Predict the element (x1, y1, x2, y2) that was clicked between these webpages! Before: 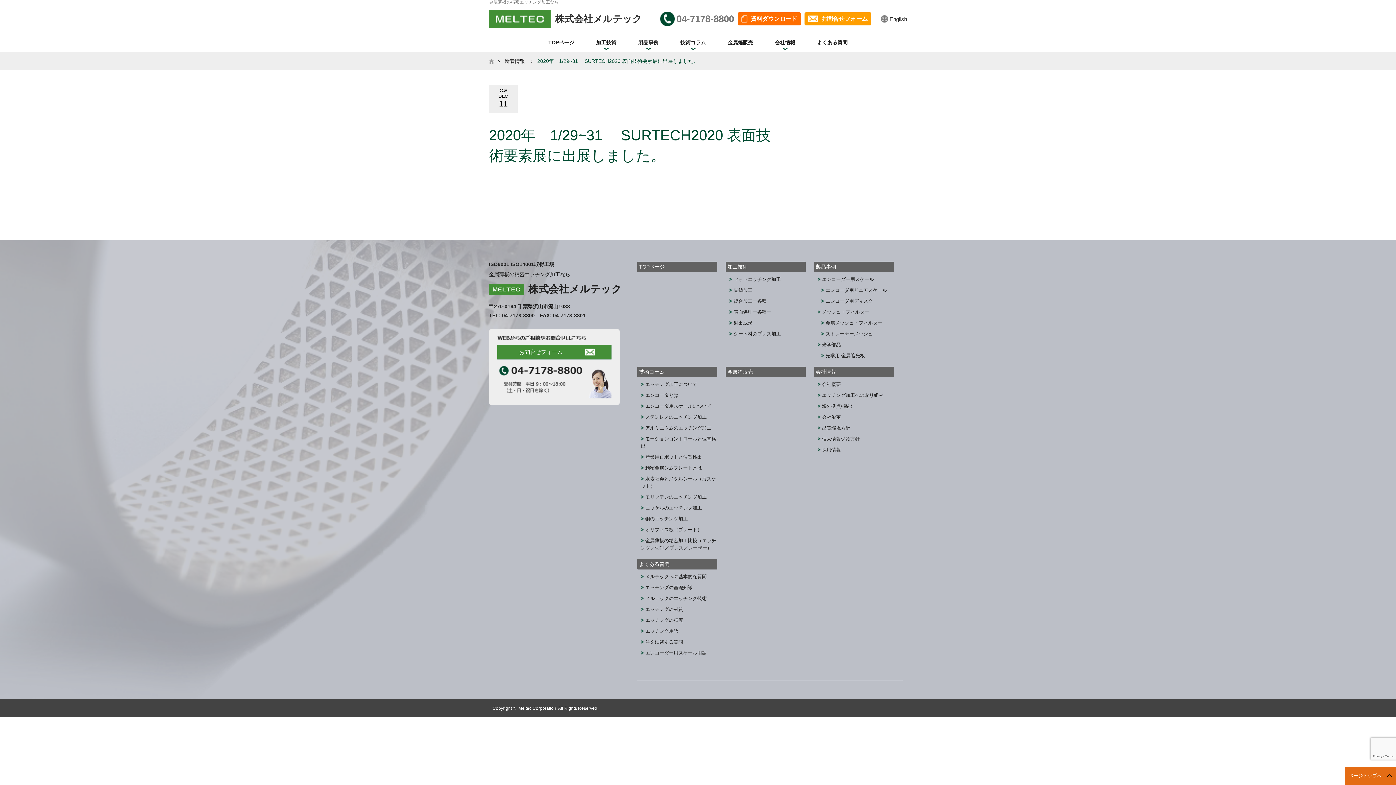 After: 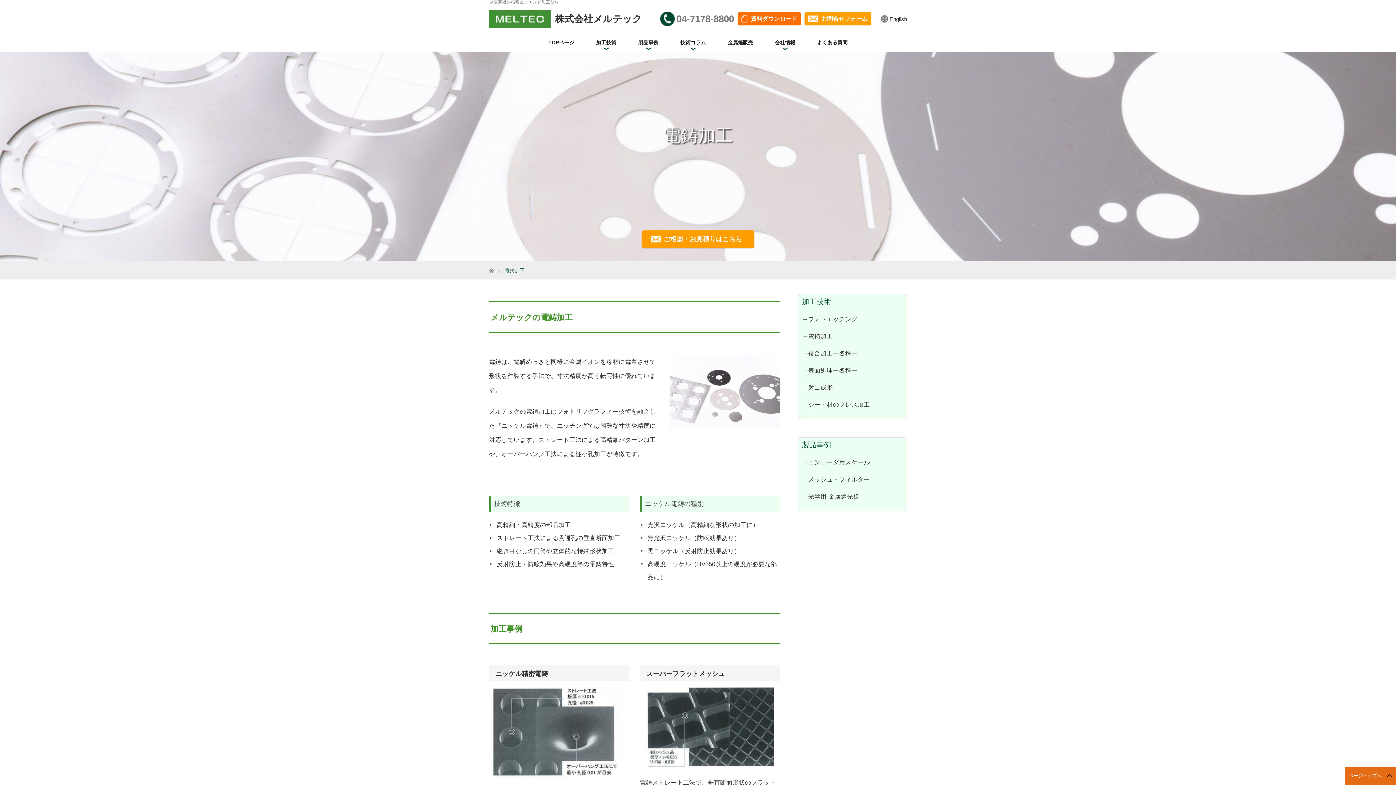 Action: bbox: (729, 287, 752, 293) label: 電鋳加工